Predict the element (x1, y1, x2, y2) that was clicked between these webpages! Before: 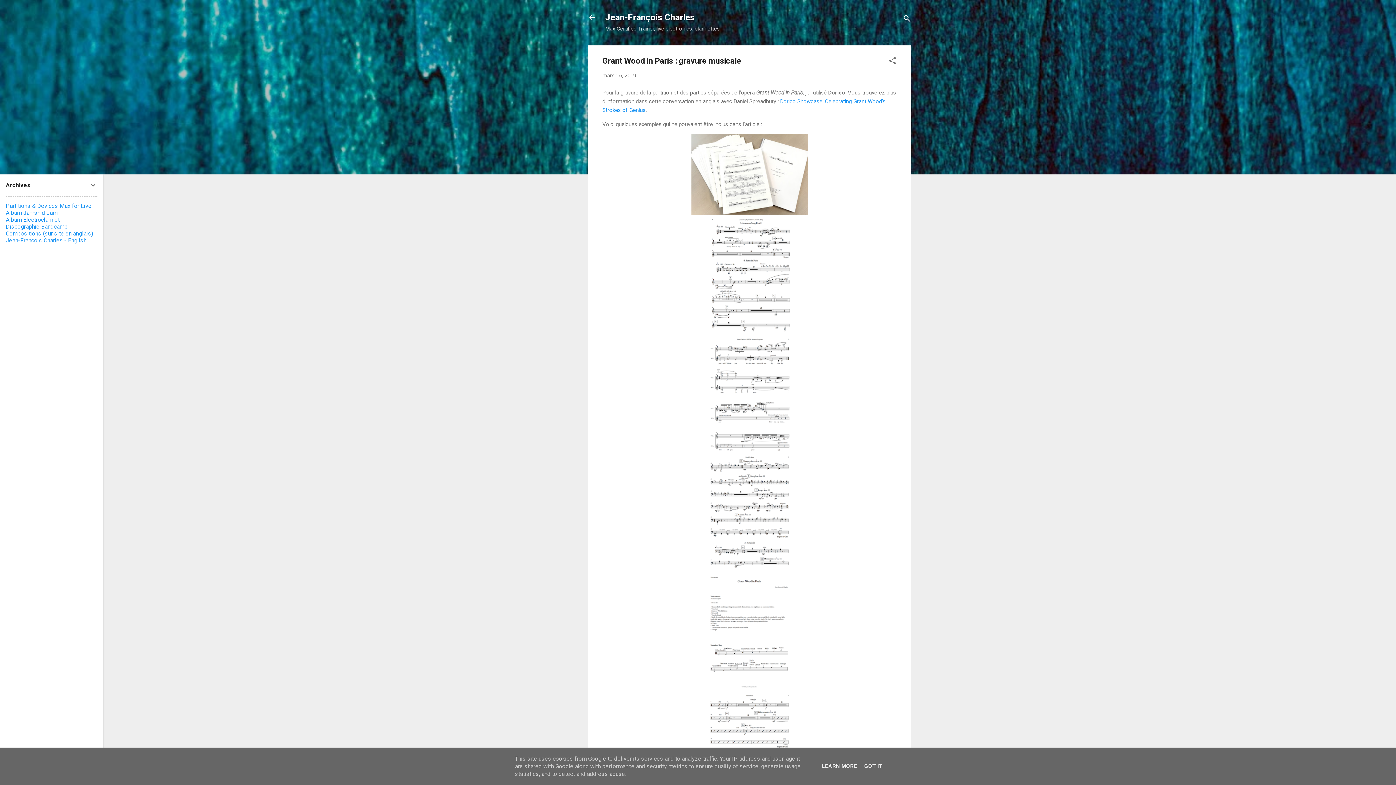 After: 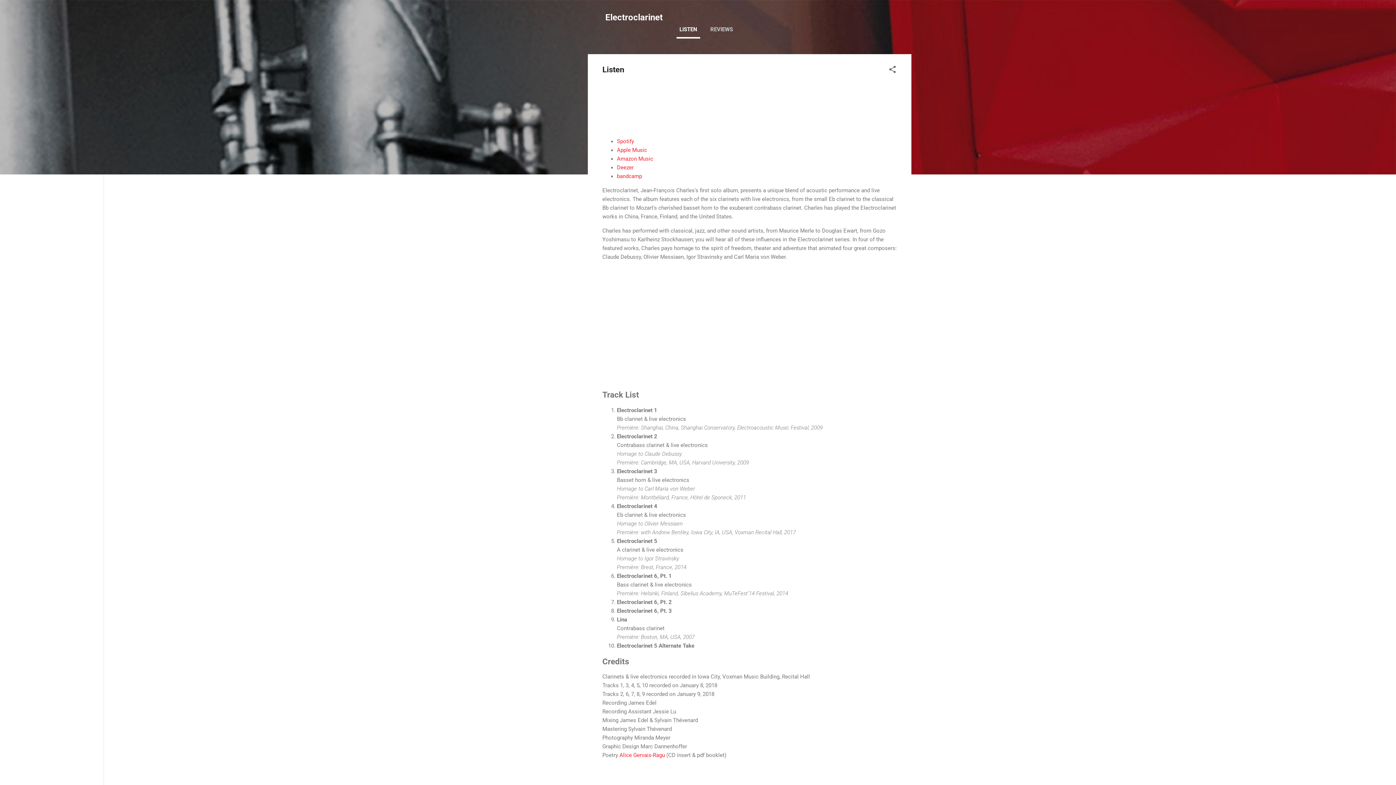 Action: bbox: (5, 216, 59, 223) label: Album Electroclarinet